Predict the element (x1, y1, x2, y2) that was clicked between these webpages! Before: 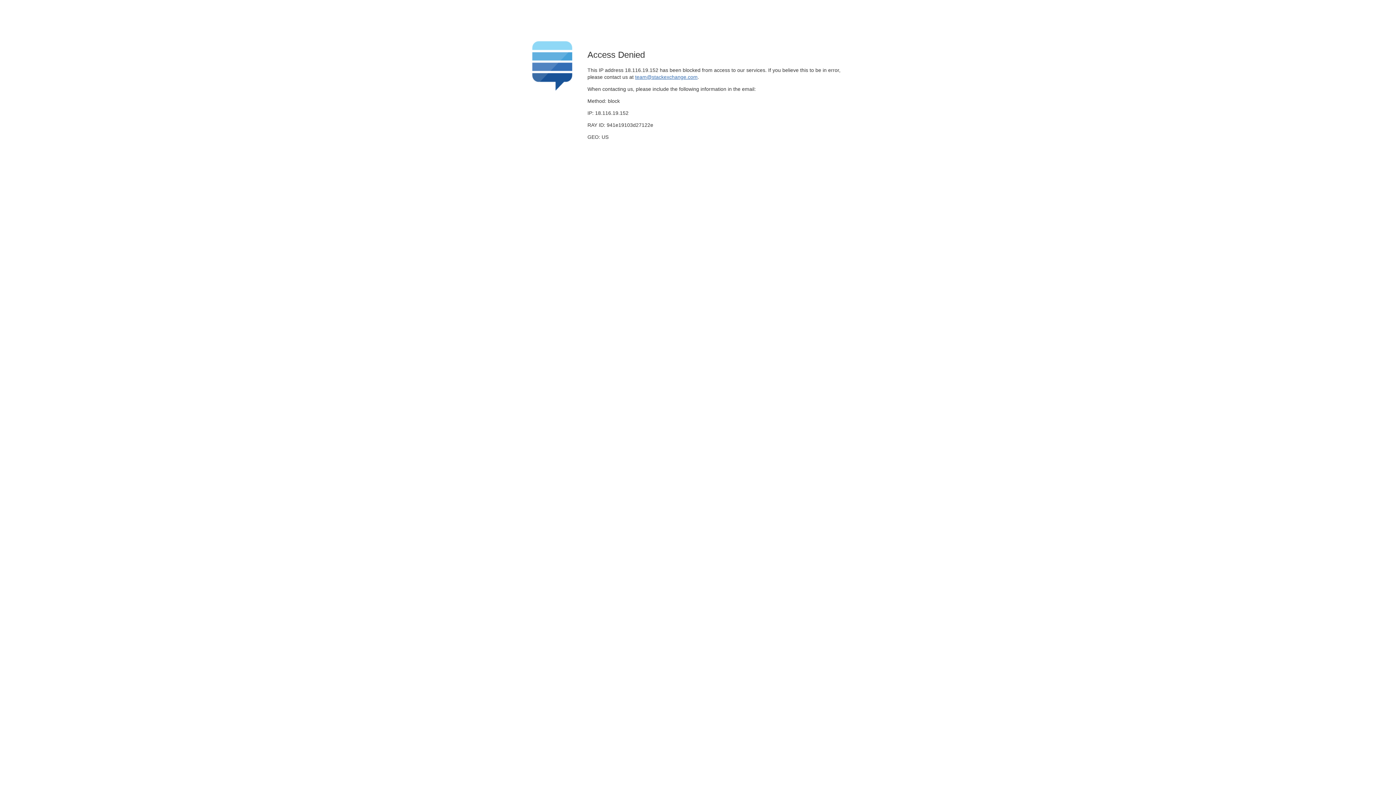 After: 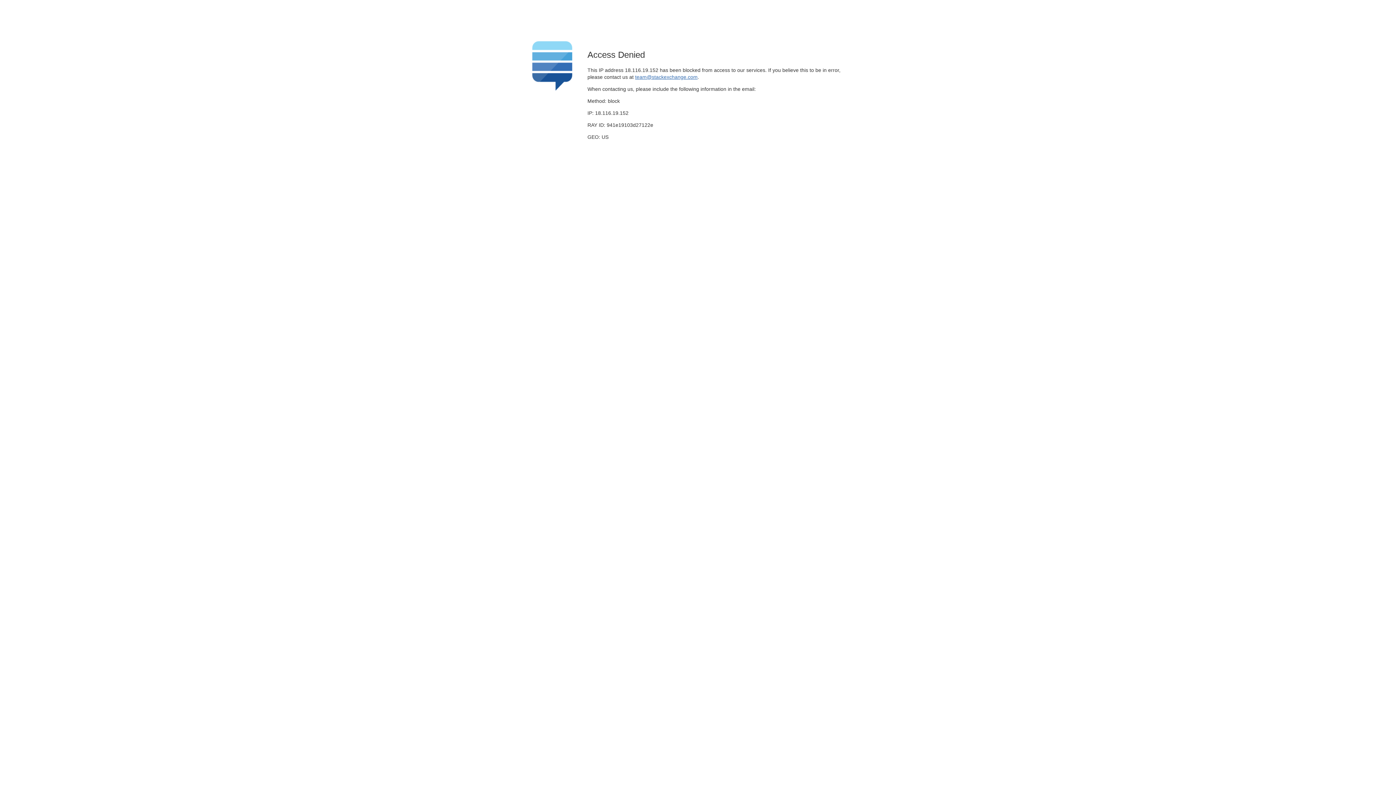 Action: label: team@stackexchange.com bbox: (635, 74, 697, 79)